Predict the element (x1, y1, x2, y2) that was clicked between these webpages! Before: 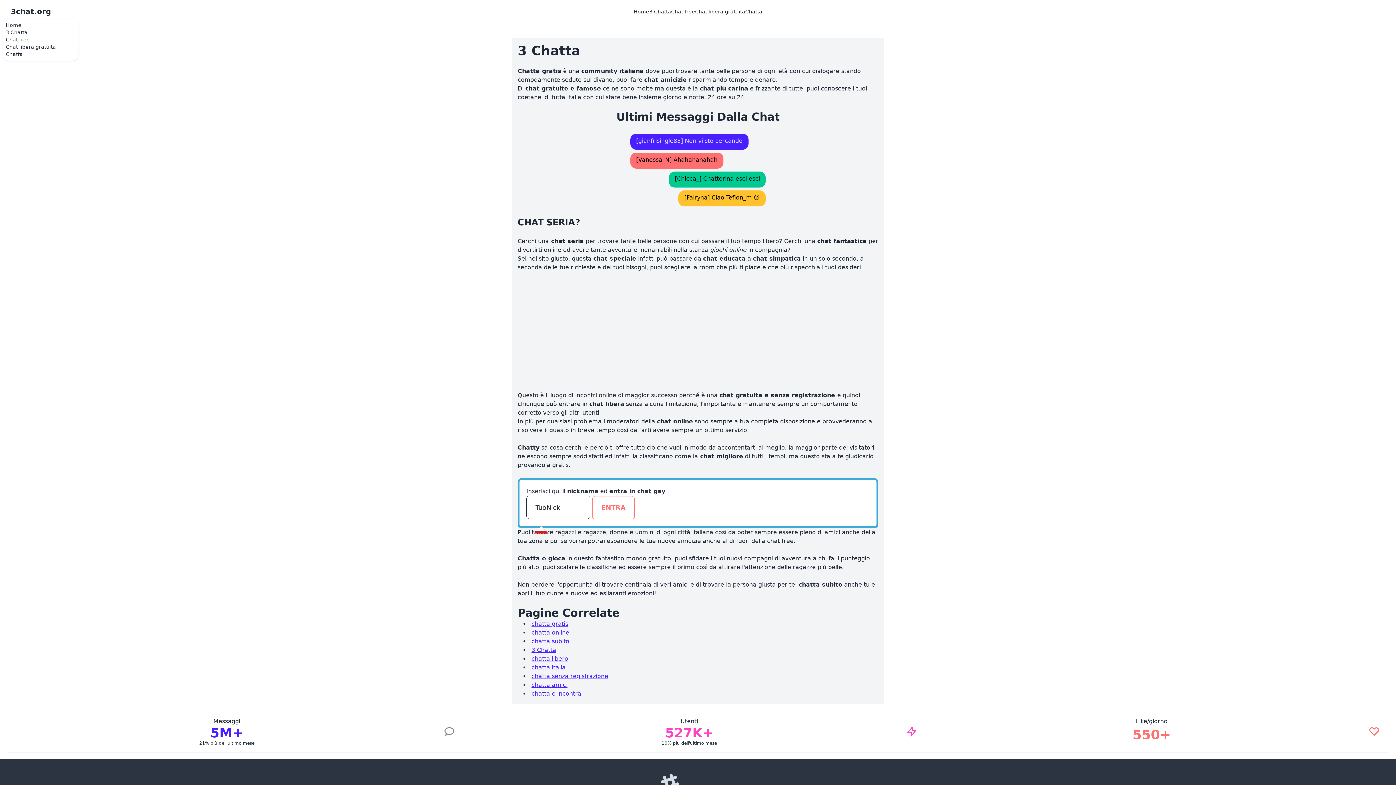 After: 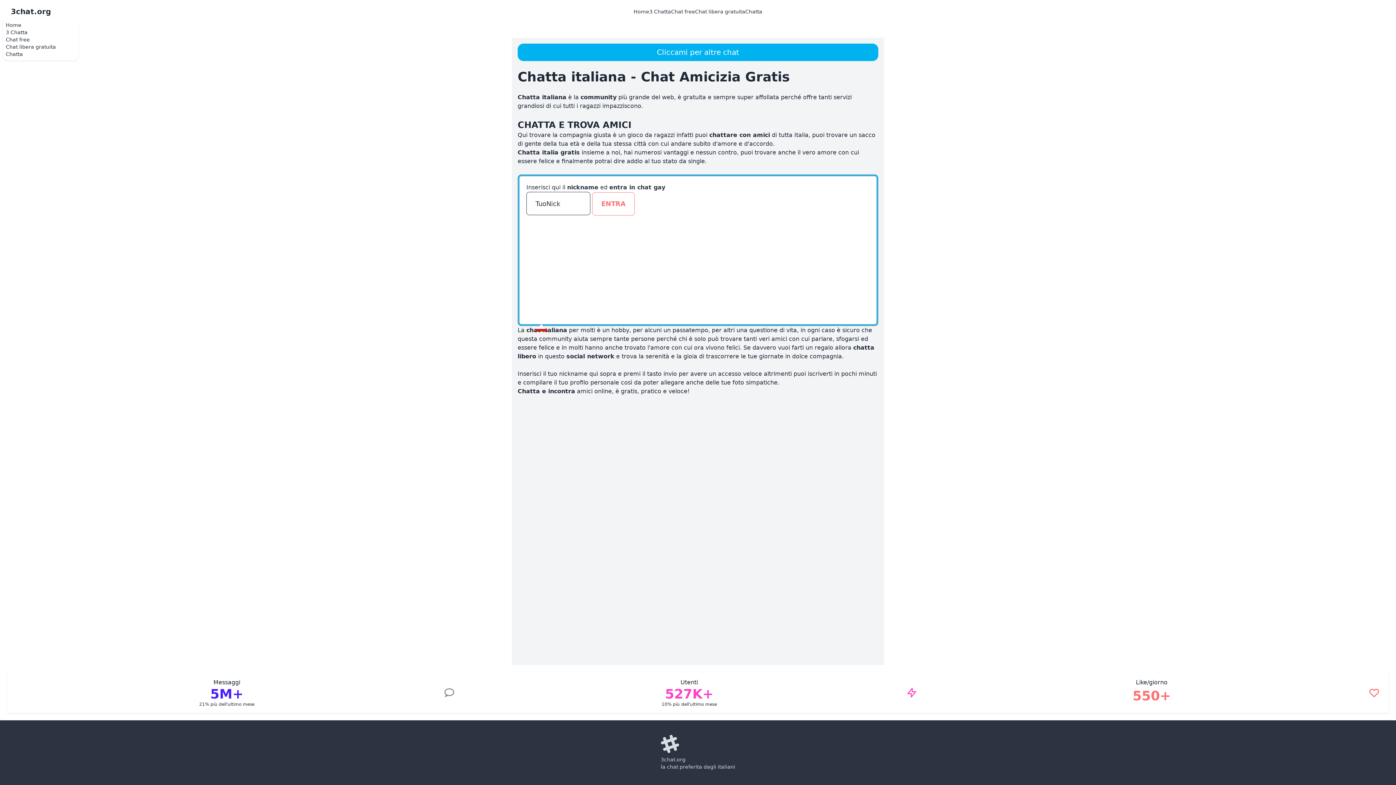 Action: label: Chatta bbox: (5, 51, 22, 57)